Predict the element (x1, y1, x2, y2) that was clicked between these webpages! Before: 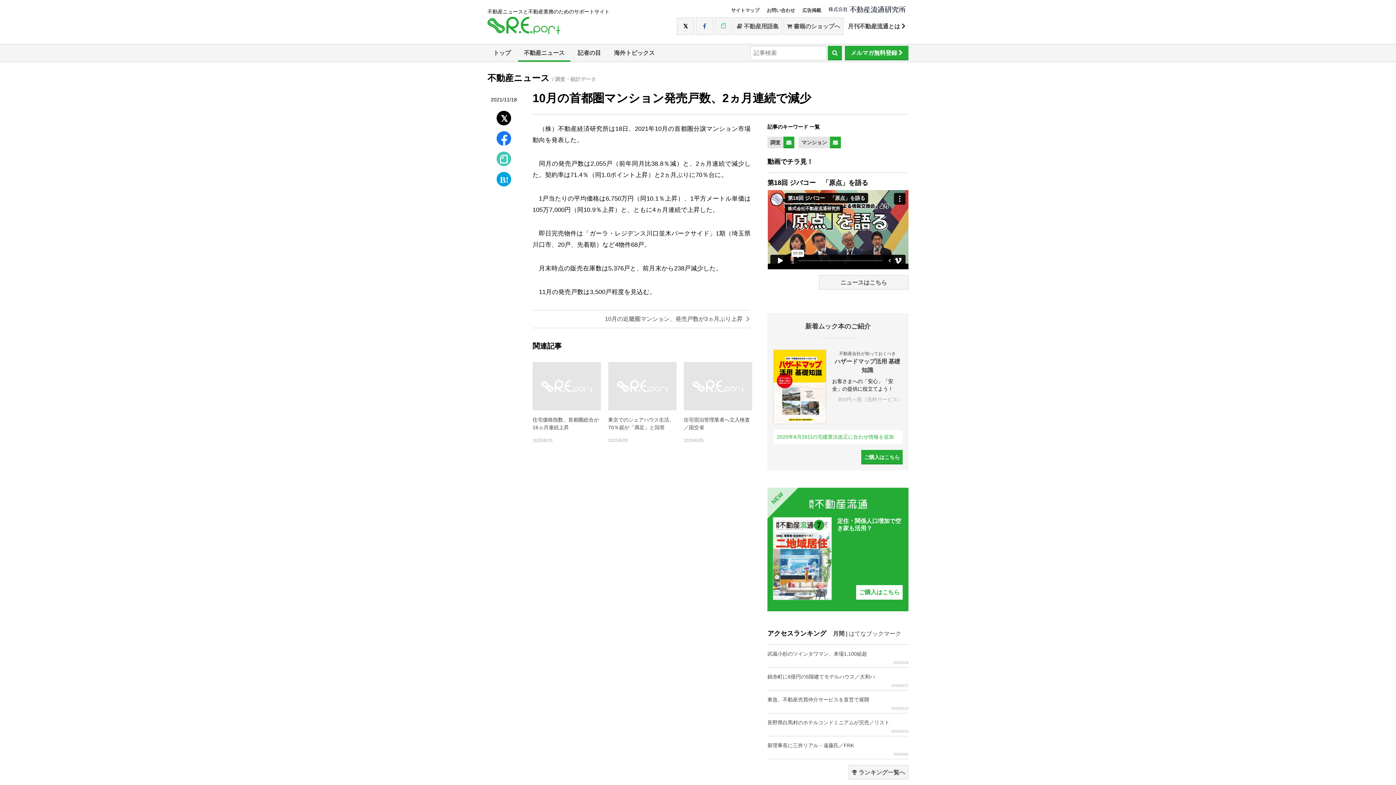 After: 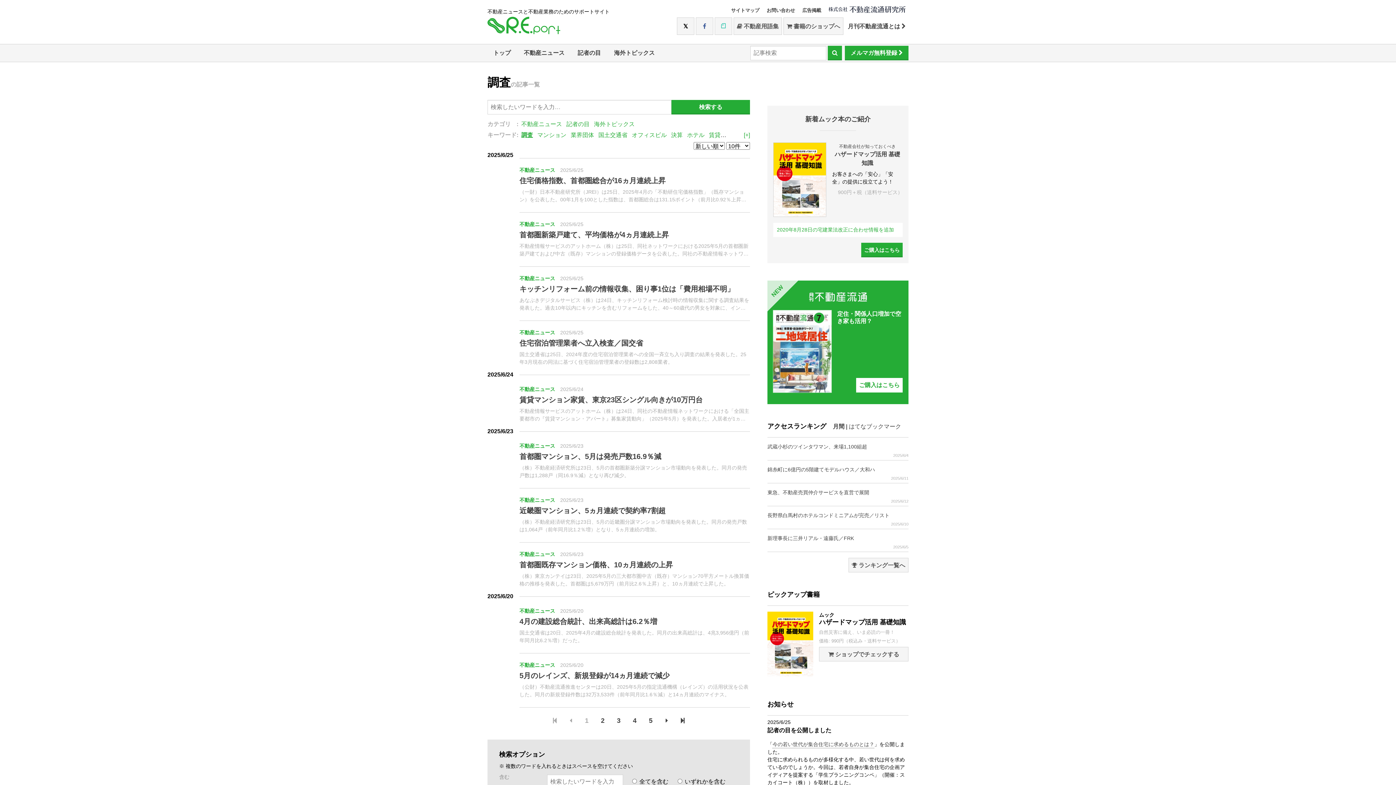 Action: label: 調査 bbox: (767, 136, 783, 148)